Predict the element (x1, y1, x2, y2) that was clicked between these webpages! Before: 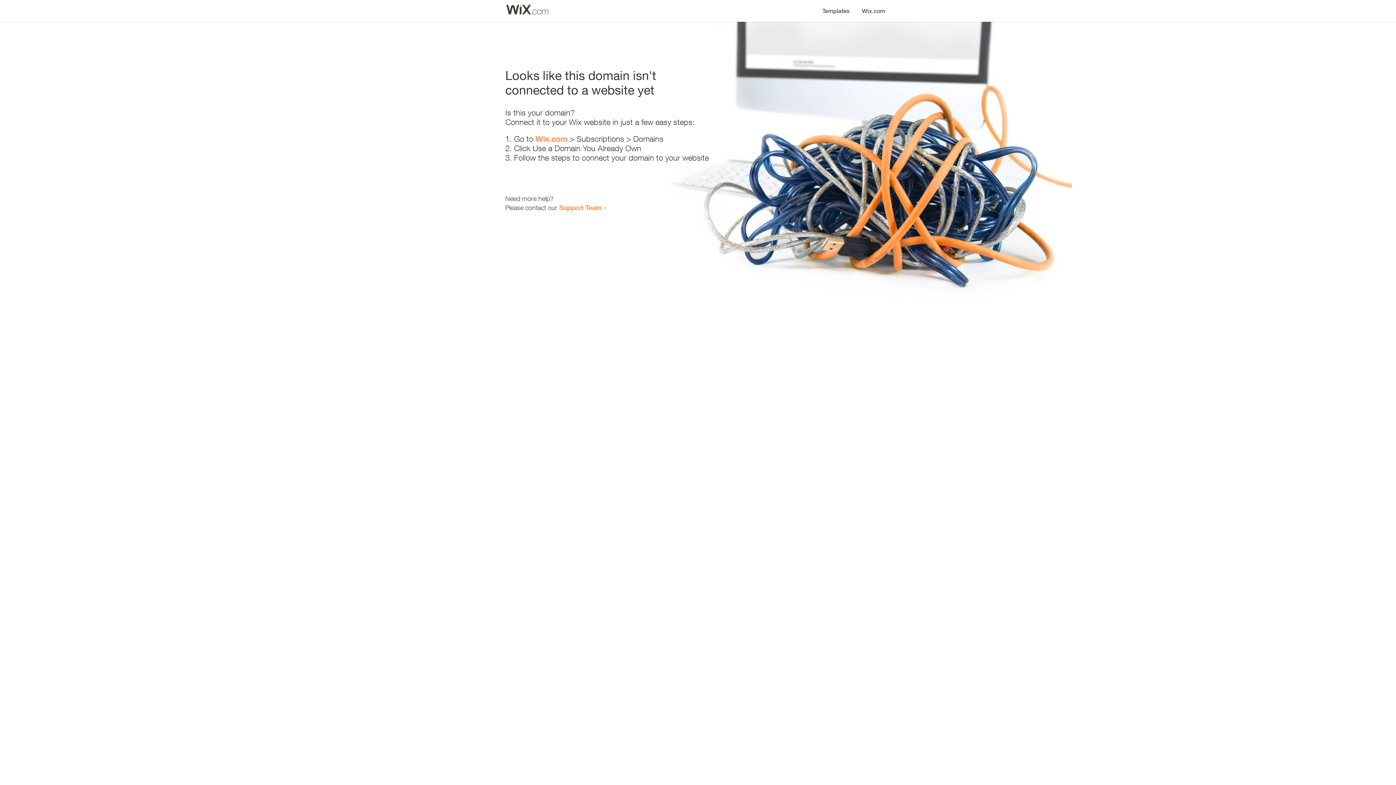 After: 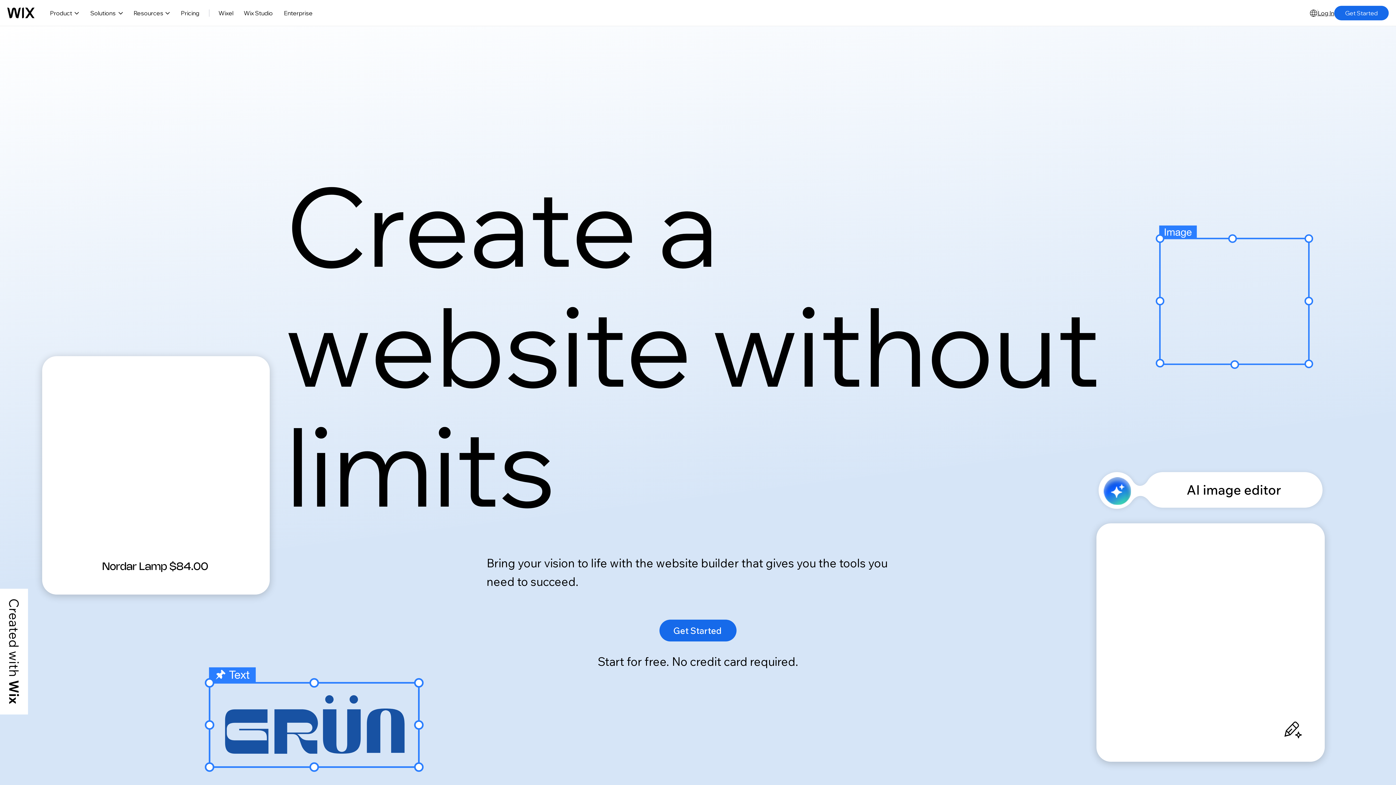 Action: label: Wix.com bbox: (535, 134, 567, 143)